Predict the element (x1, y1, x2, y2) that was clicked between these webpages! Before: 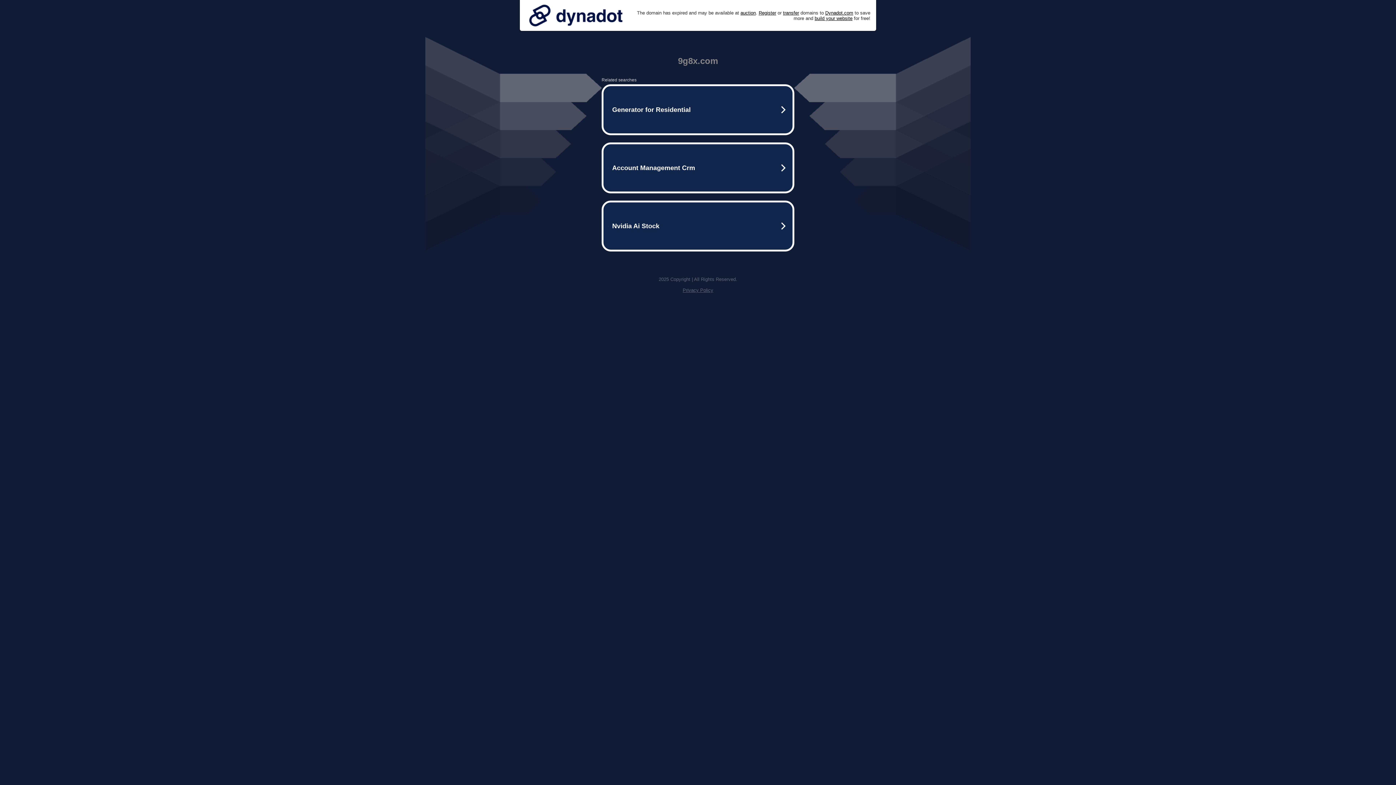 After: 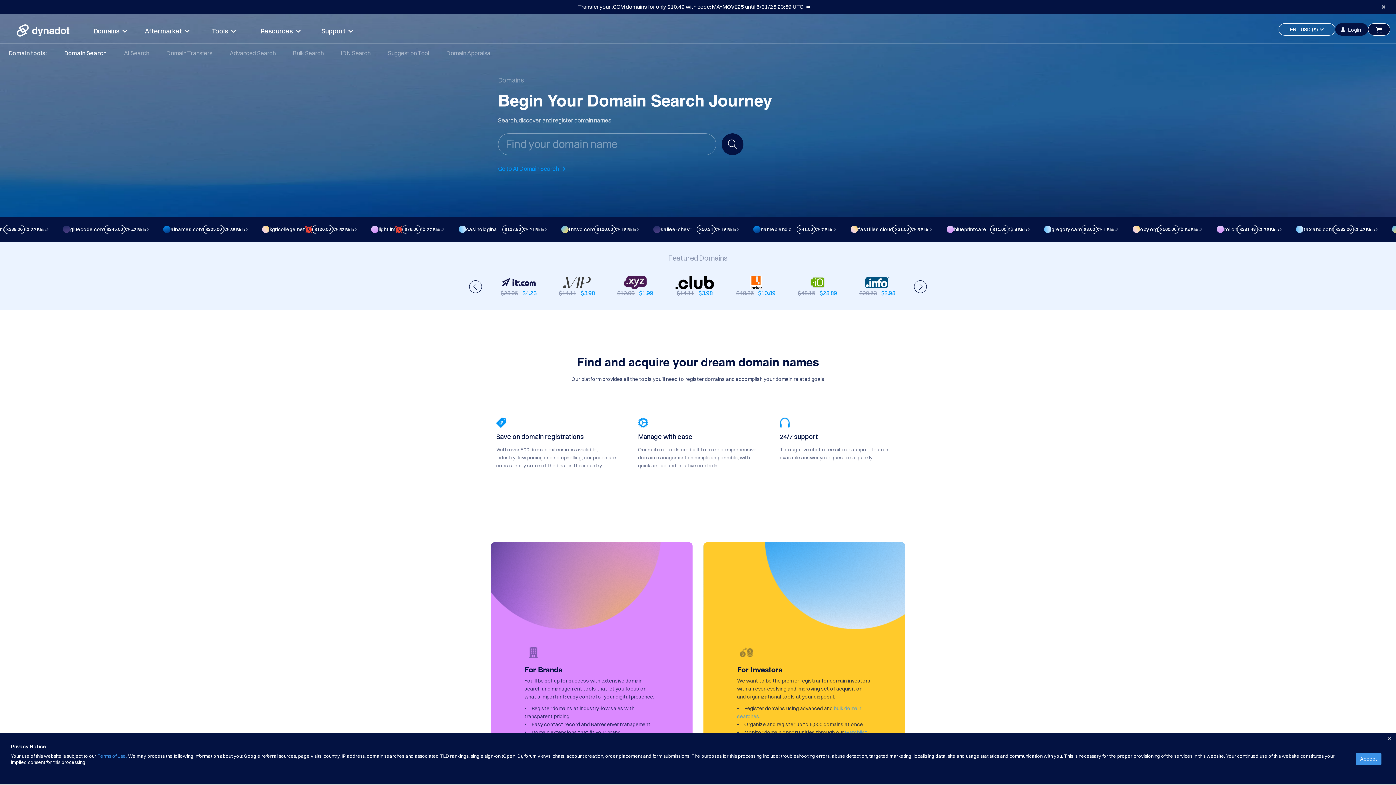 Action: bbox: (758, 10, 776, 15) label: Register